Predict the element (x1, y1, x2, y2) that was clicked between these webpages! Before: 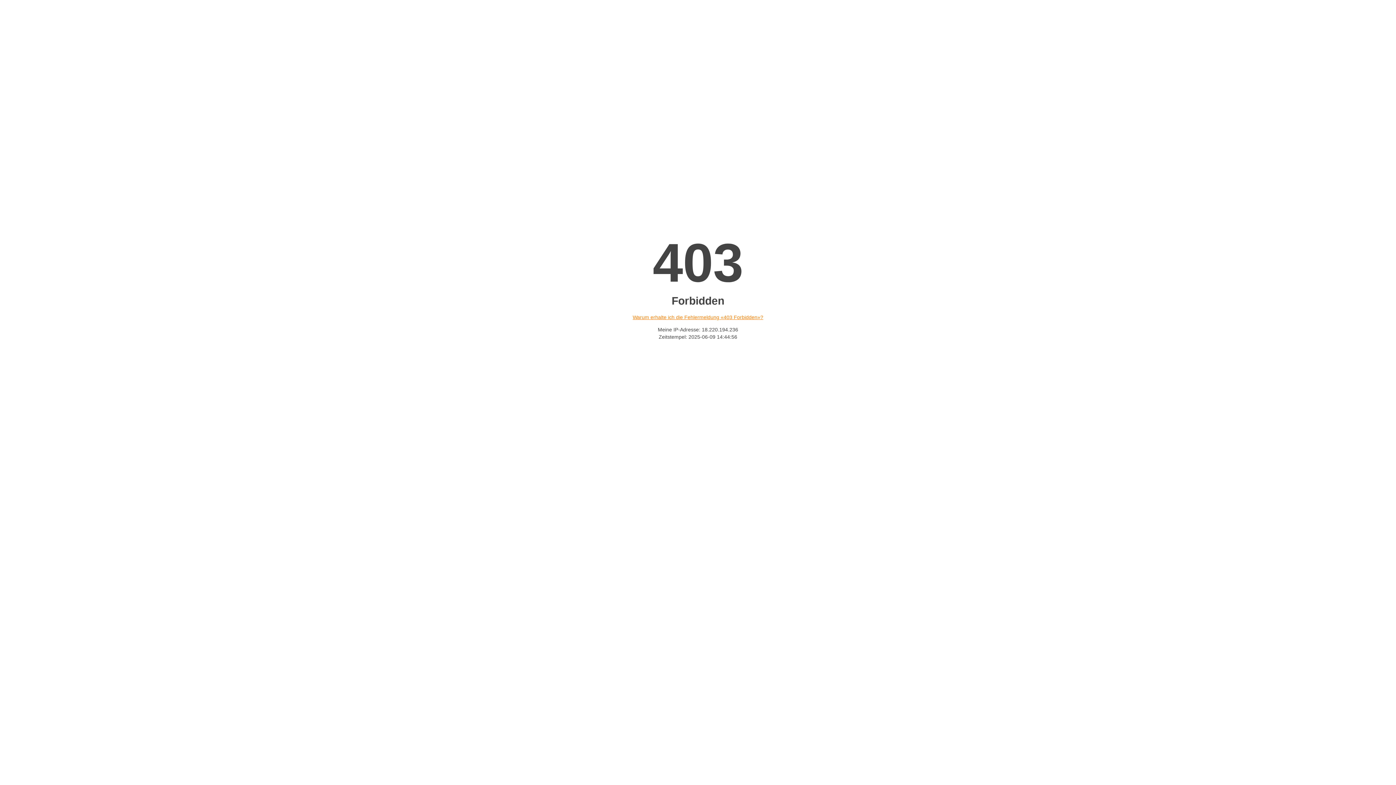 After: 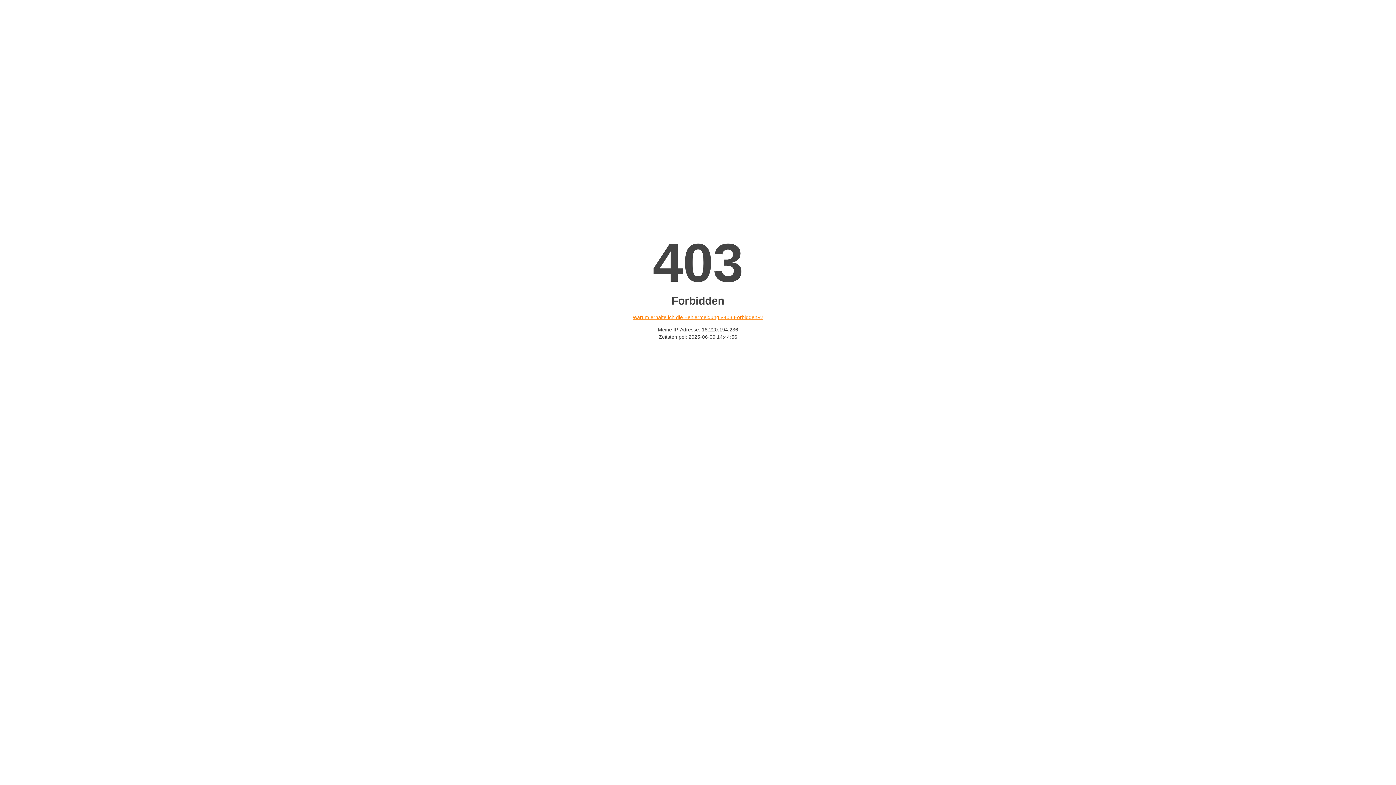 Action: bbox: (632, 314, 763, 320) label: Warum erhalte ich die Fehlermeldung «403 Forbidden»?